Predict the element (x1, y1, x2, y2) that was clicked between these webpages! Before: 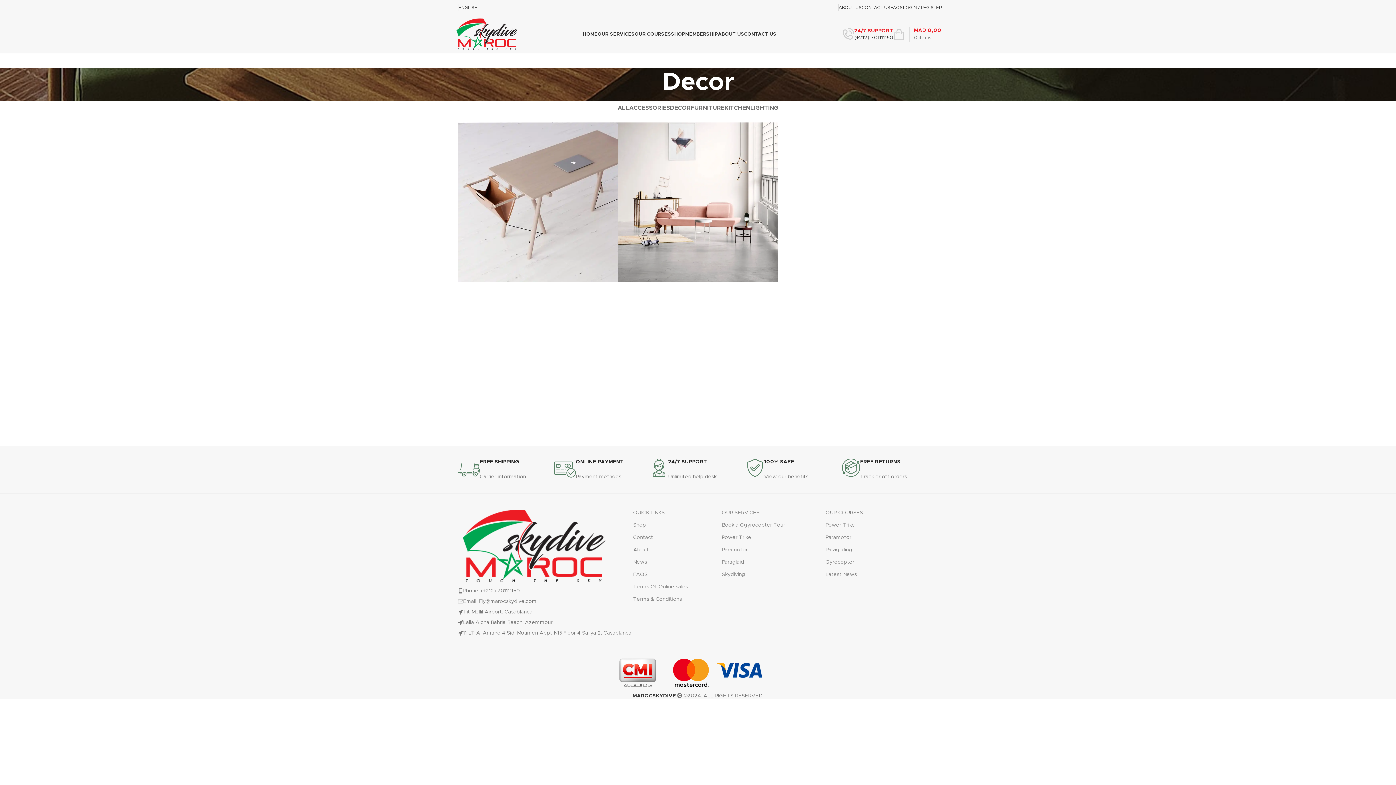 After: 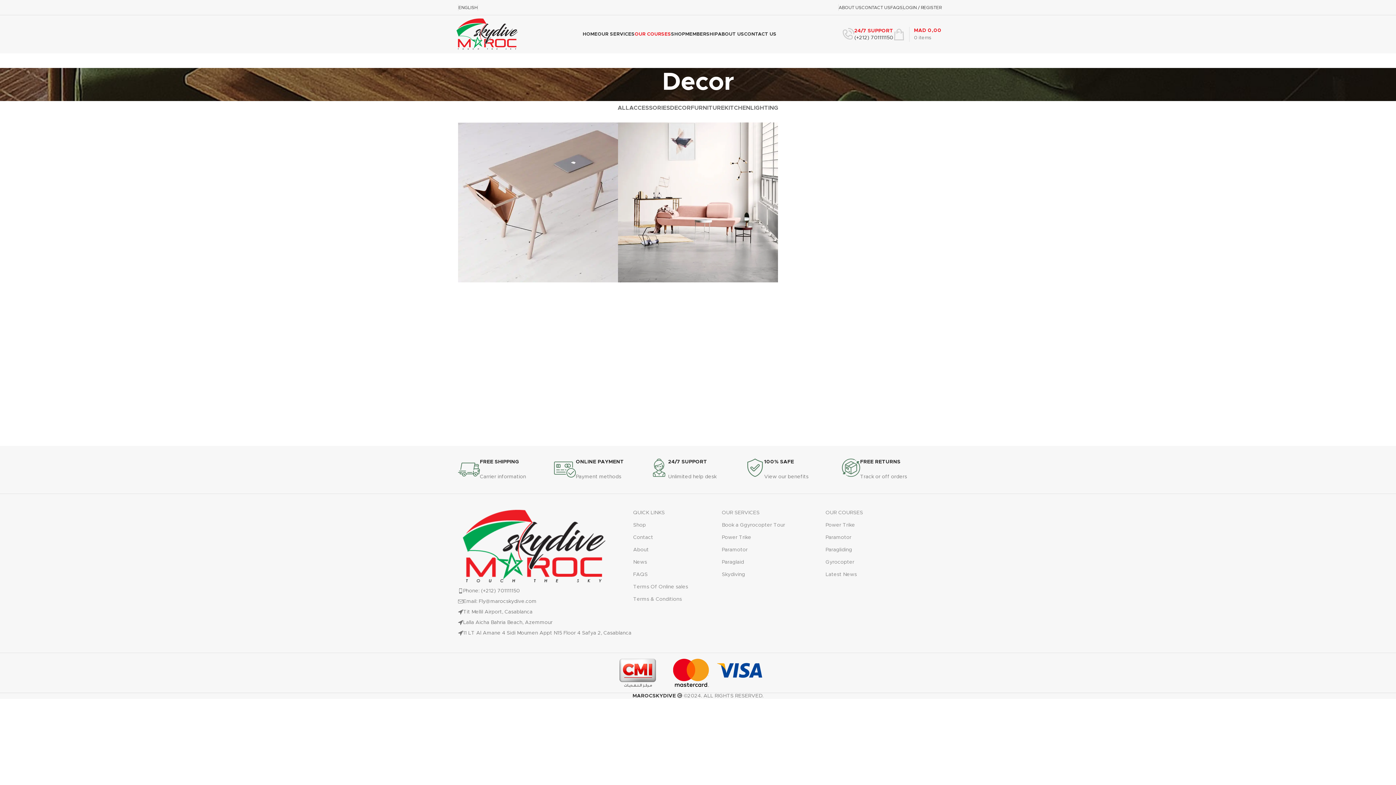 Action: bbox: (634, 27, 671, 41) label: OUR COURSES